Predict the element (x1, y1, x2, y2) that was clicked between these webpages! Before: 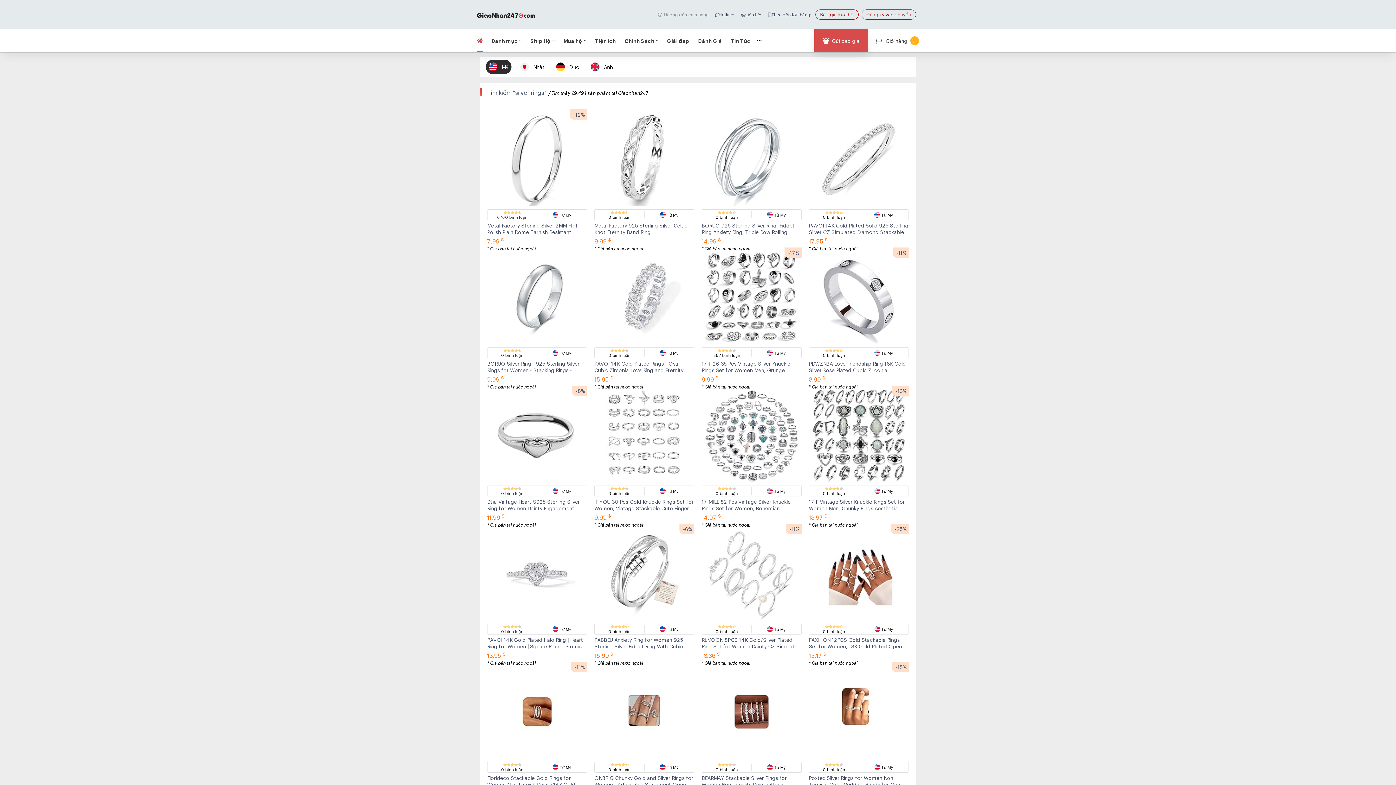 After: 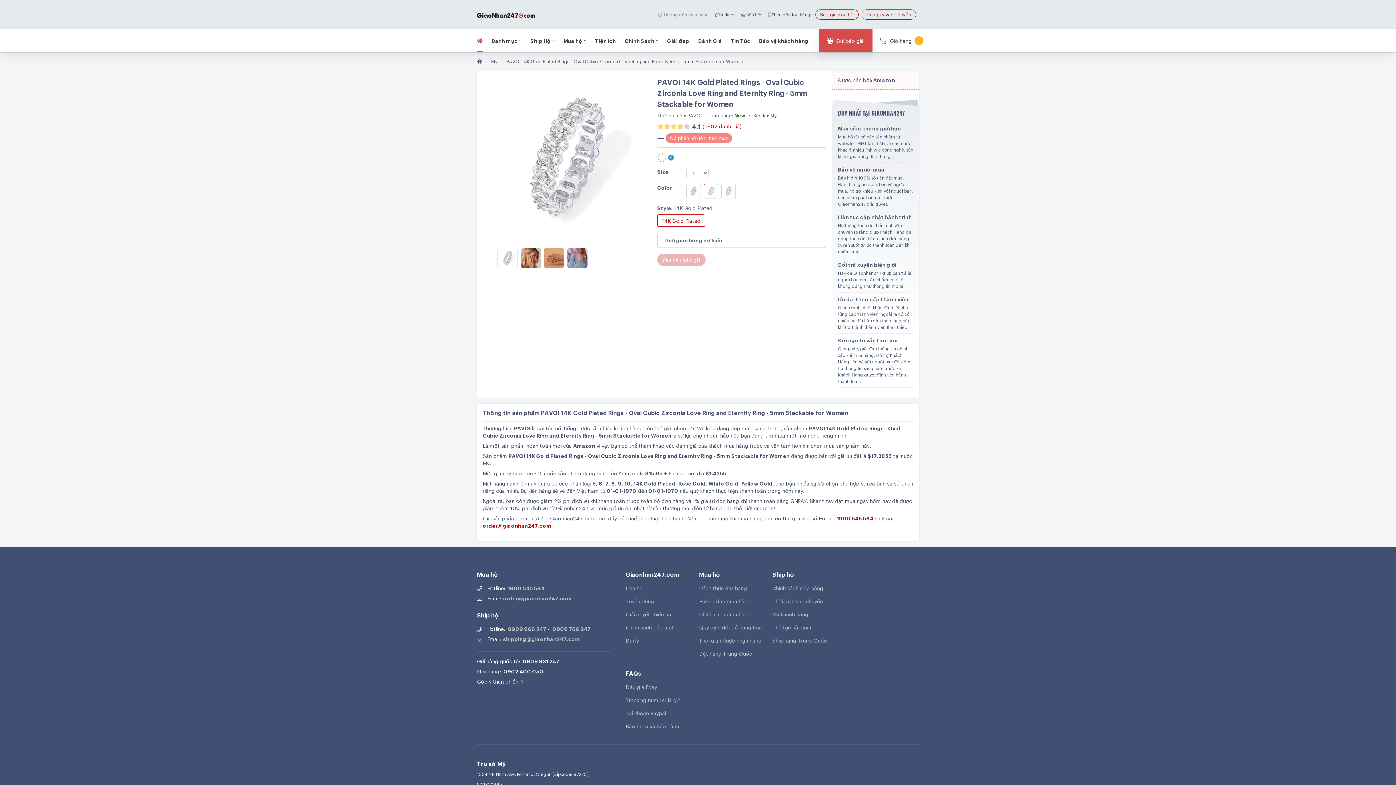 Action: bbox: (594, 360, 683, 380) label: PAVOI 14K Gold Plated Rings - Oval Cubic Zirconia Love Ring and Eternity Ring - 5mm Stackable for Women